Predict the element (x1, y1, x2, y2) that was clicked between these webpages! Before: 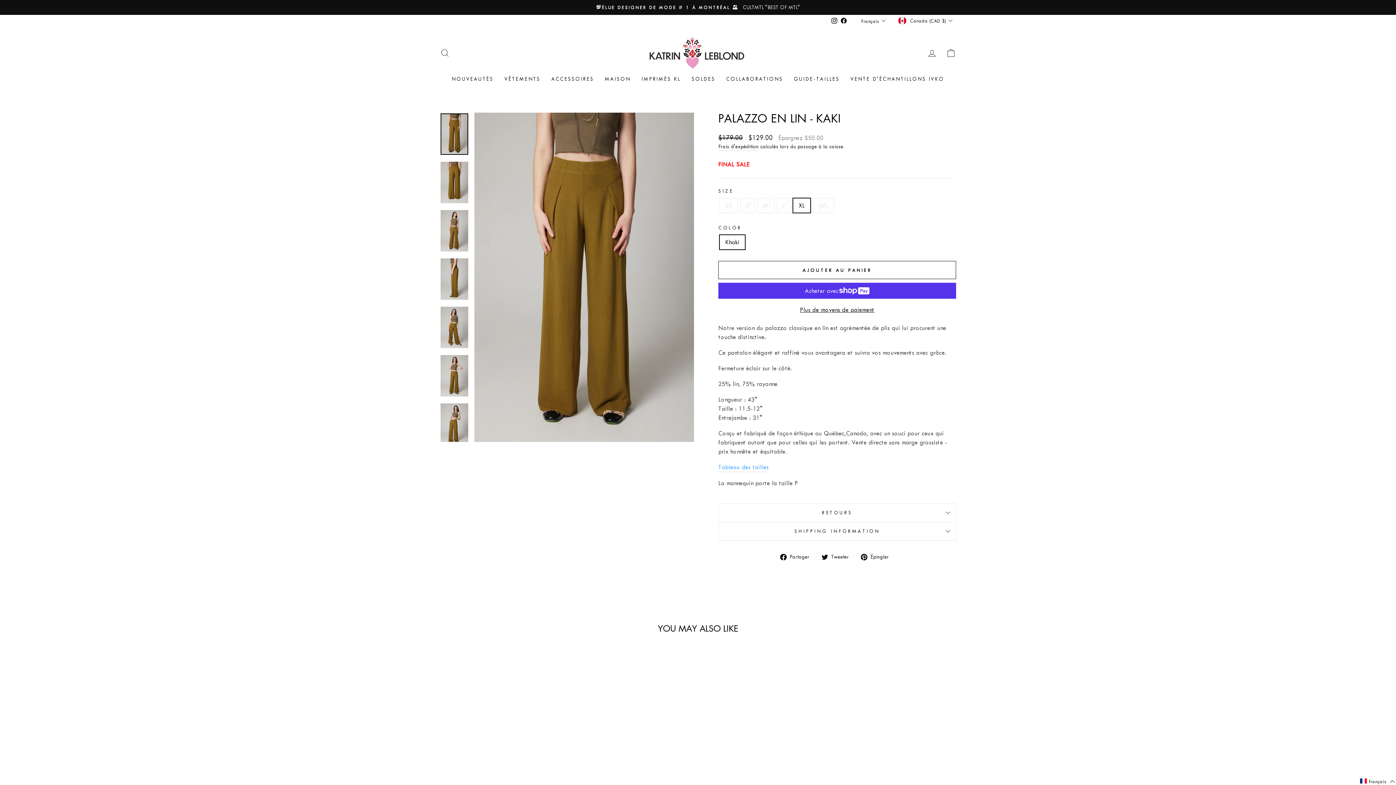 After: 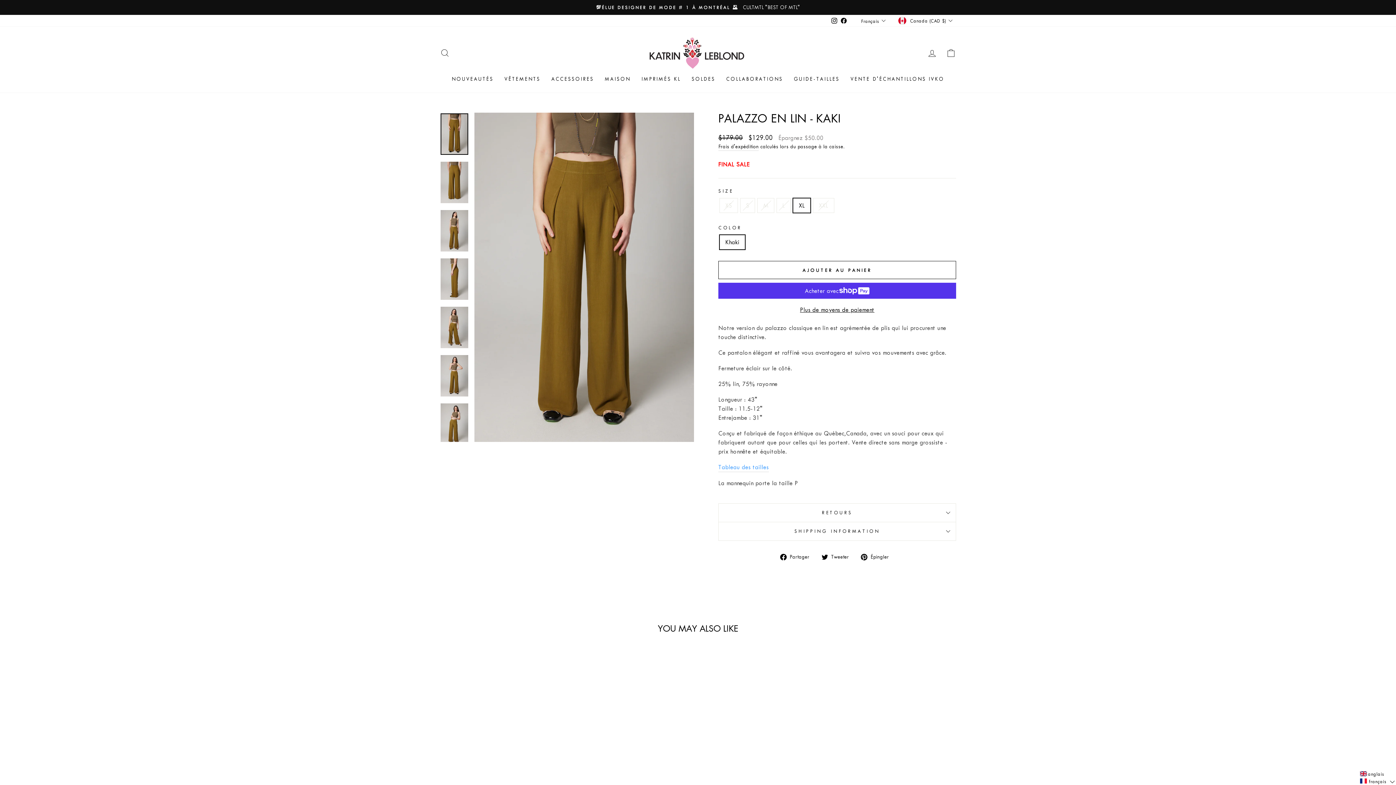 Action: label: français  bbox: (1359, 777, 1396, 785)